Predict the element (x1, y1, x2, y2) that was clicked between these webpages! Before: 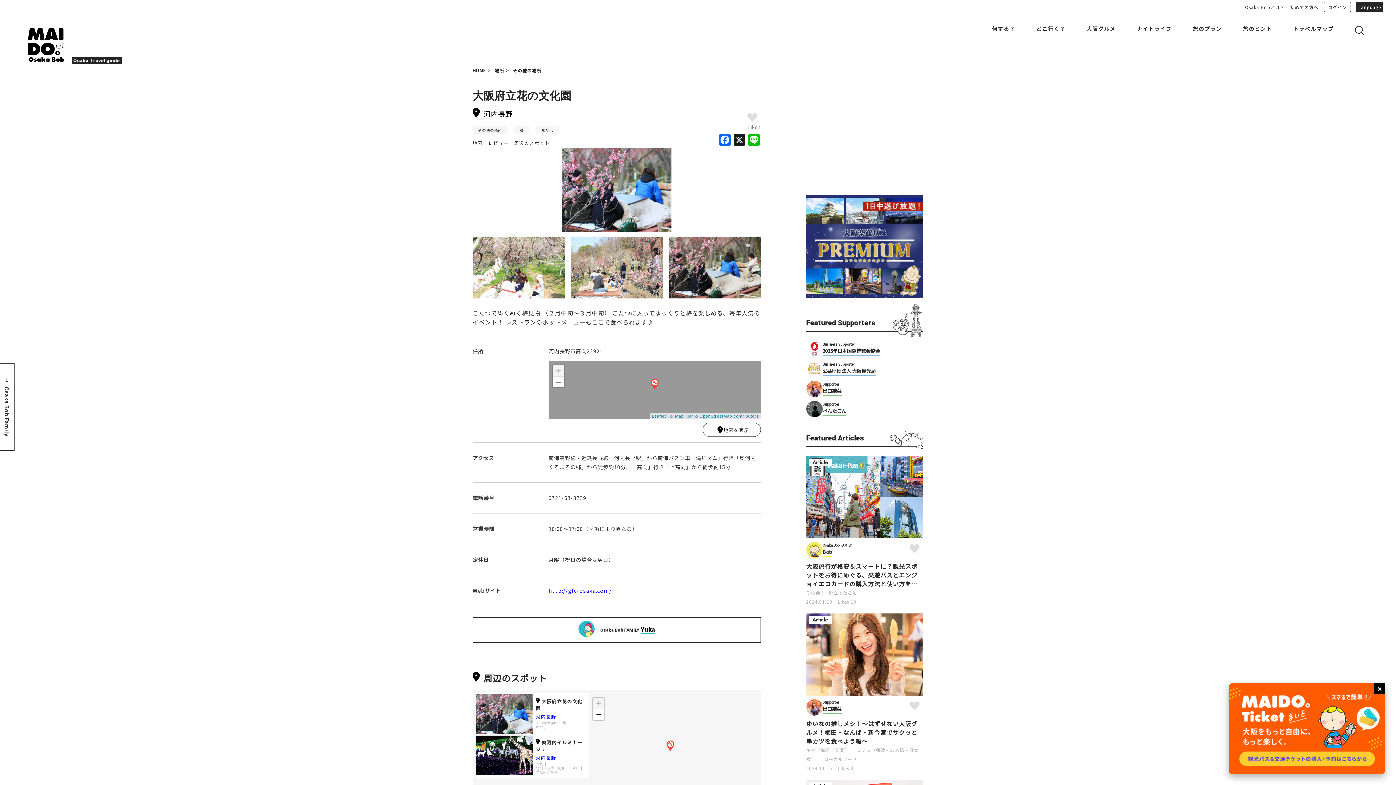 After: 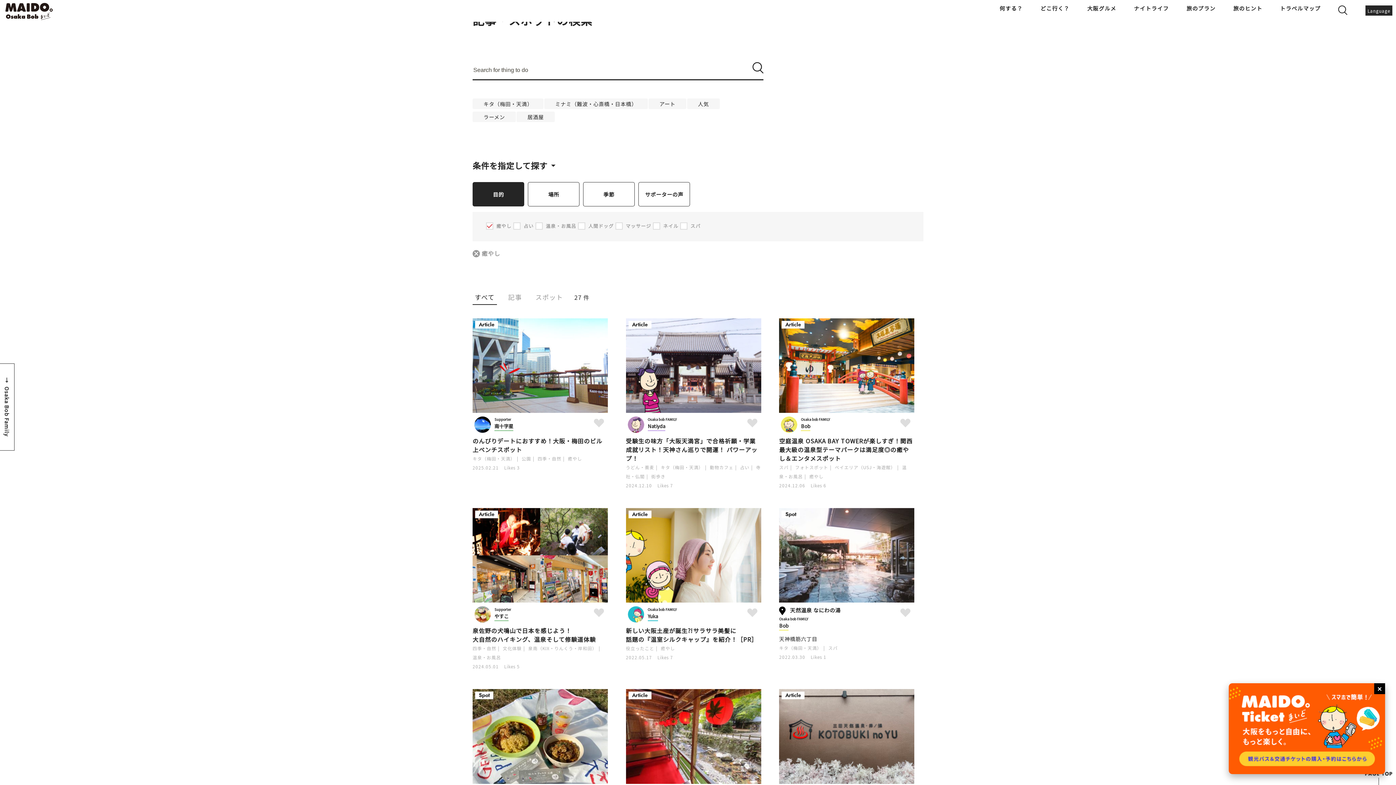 Action: label: 癒やし bbox: (536, 725, 548, 729)